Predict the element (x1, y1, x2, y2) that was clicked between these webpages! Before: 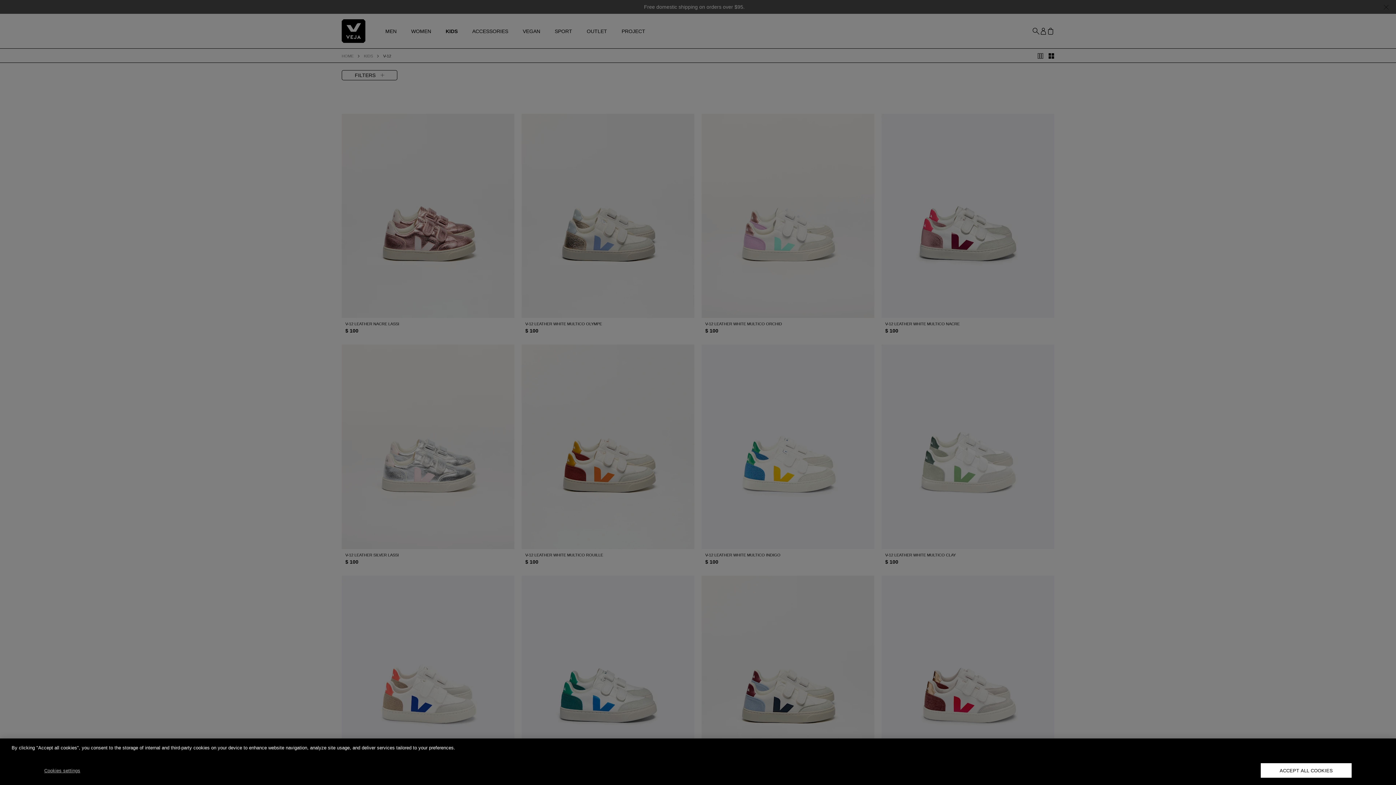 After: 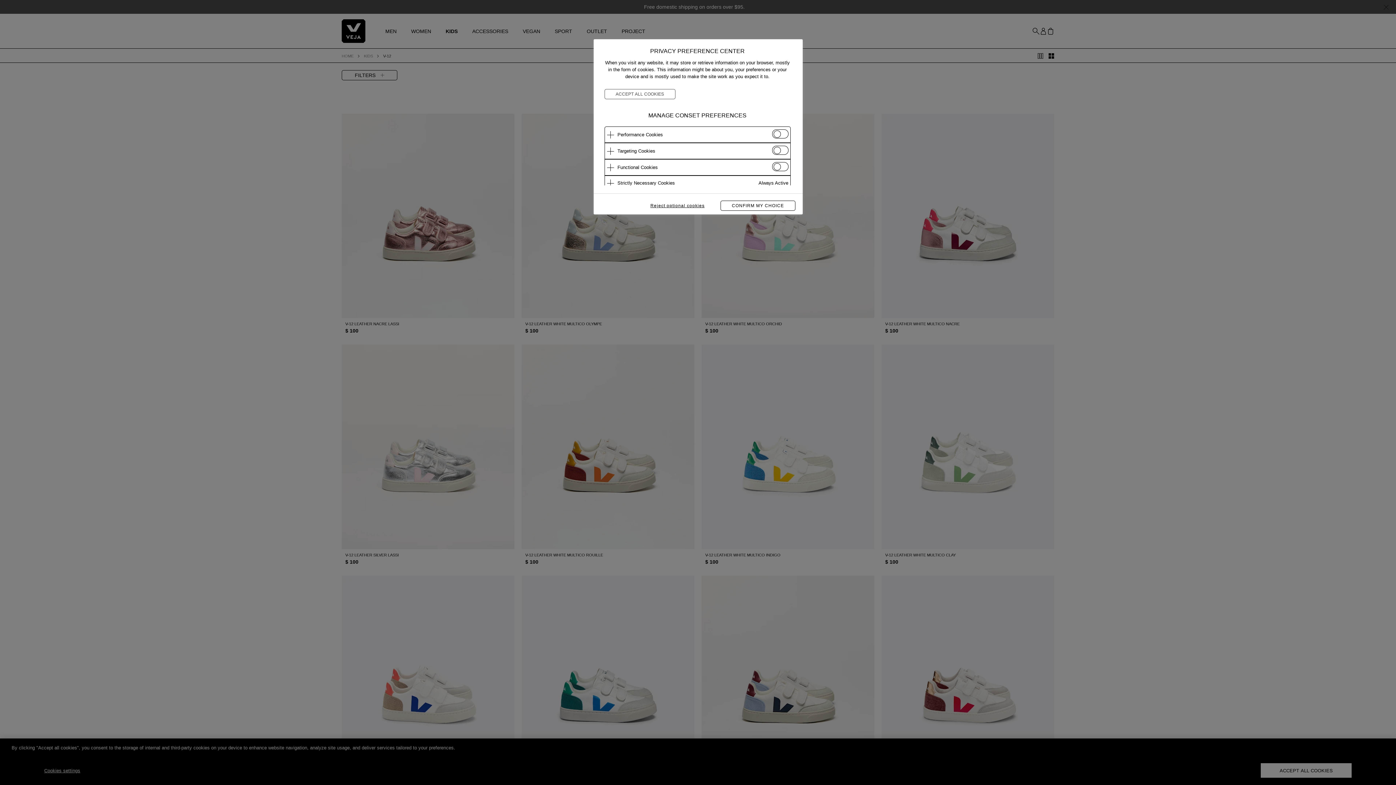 Action: label: Cookies settings bbox: (39, 763, 85, 778)